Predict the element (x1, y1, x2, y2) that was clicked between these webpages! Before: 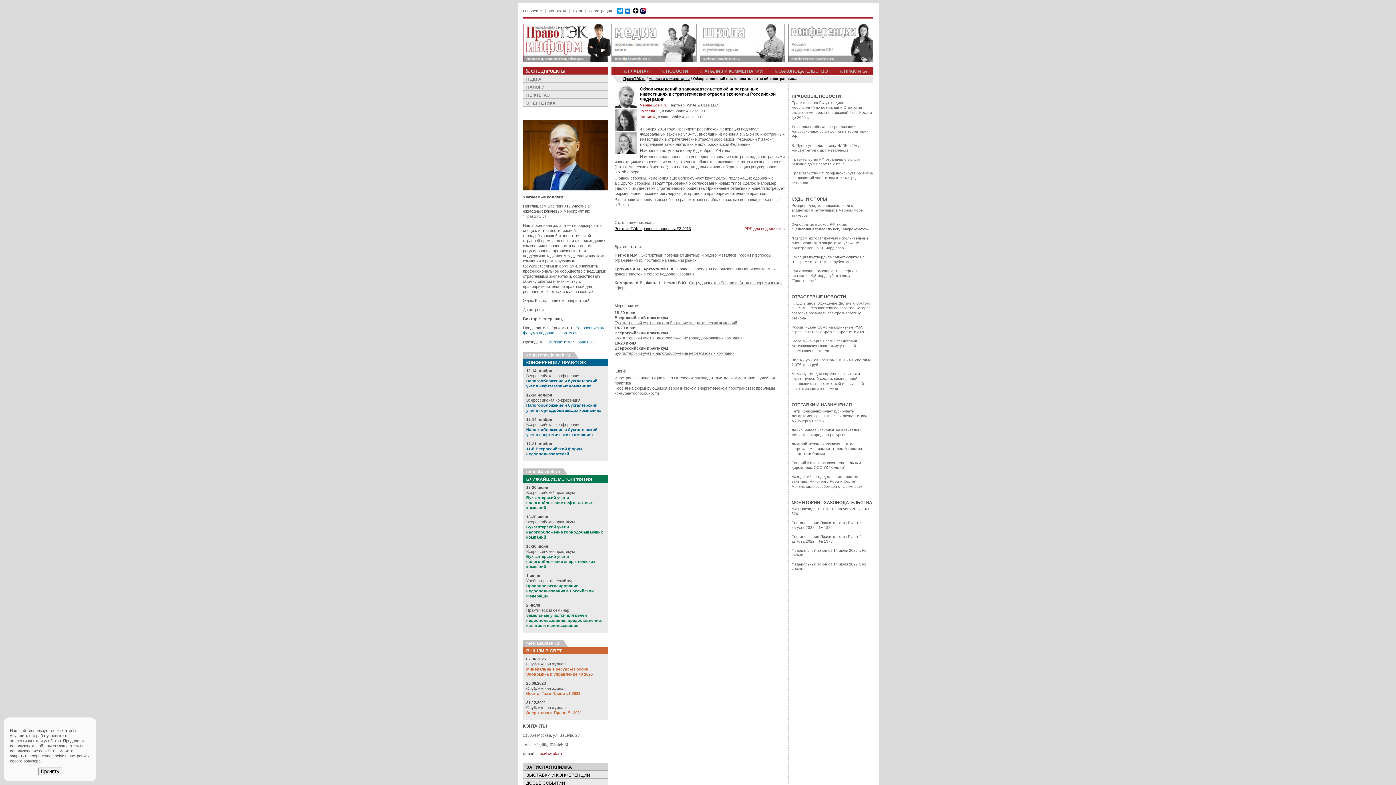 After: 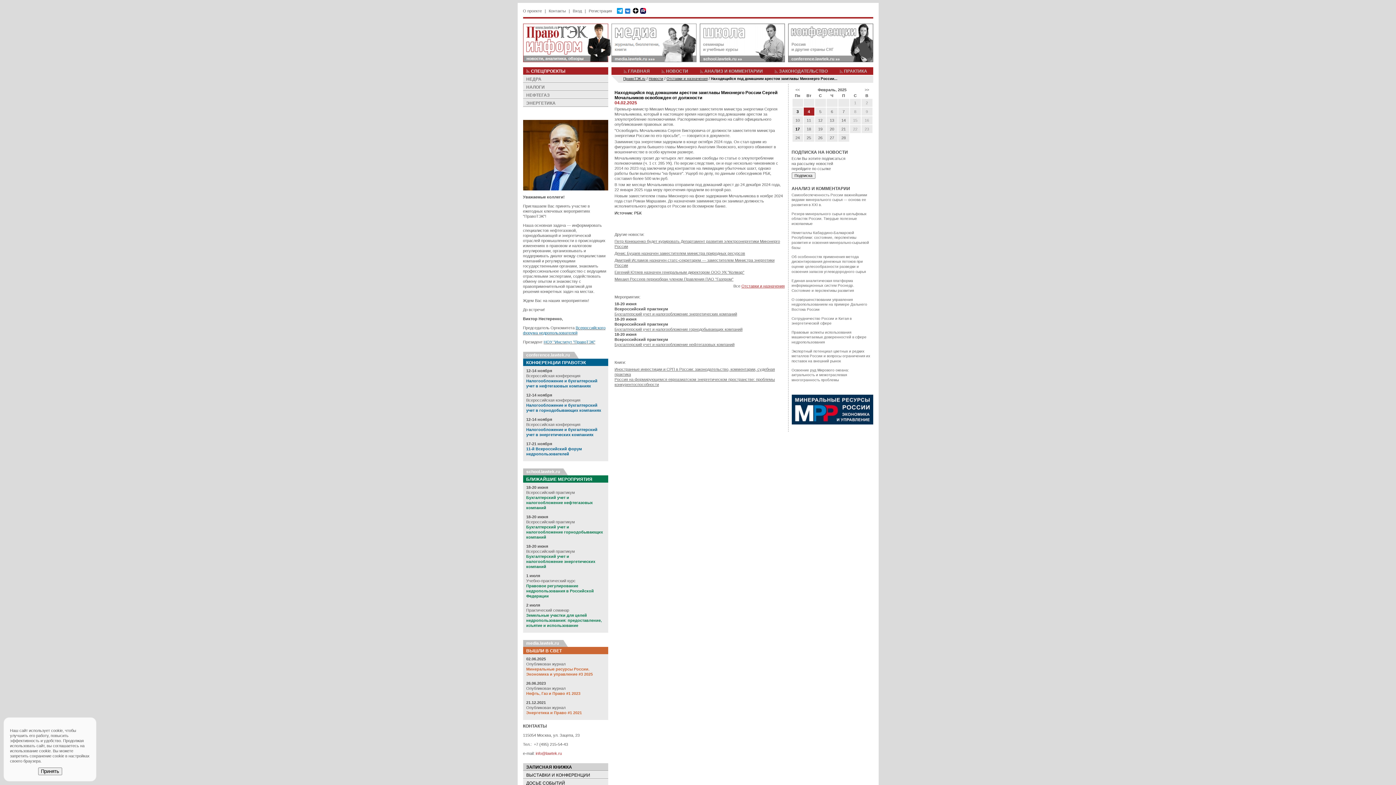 Action: label: Находящийся под домашним арестом замглавы Минэнерго России Сергей Мочальников освобожден от должности bbox: (791, 474, 862, 489)